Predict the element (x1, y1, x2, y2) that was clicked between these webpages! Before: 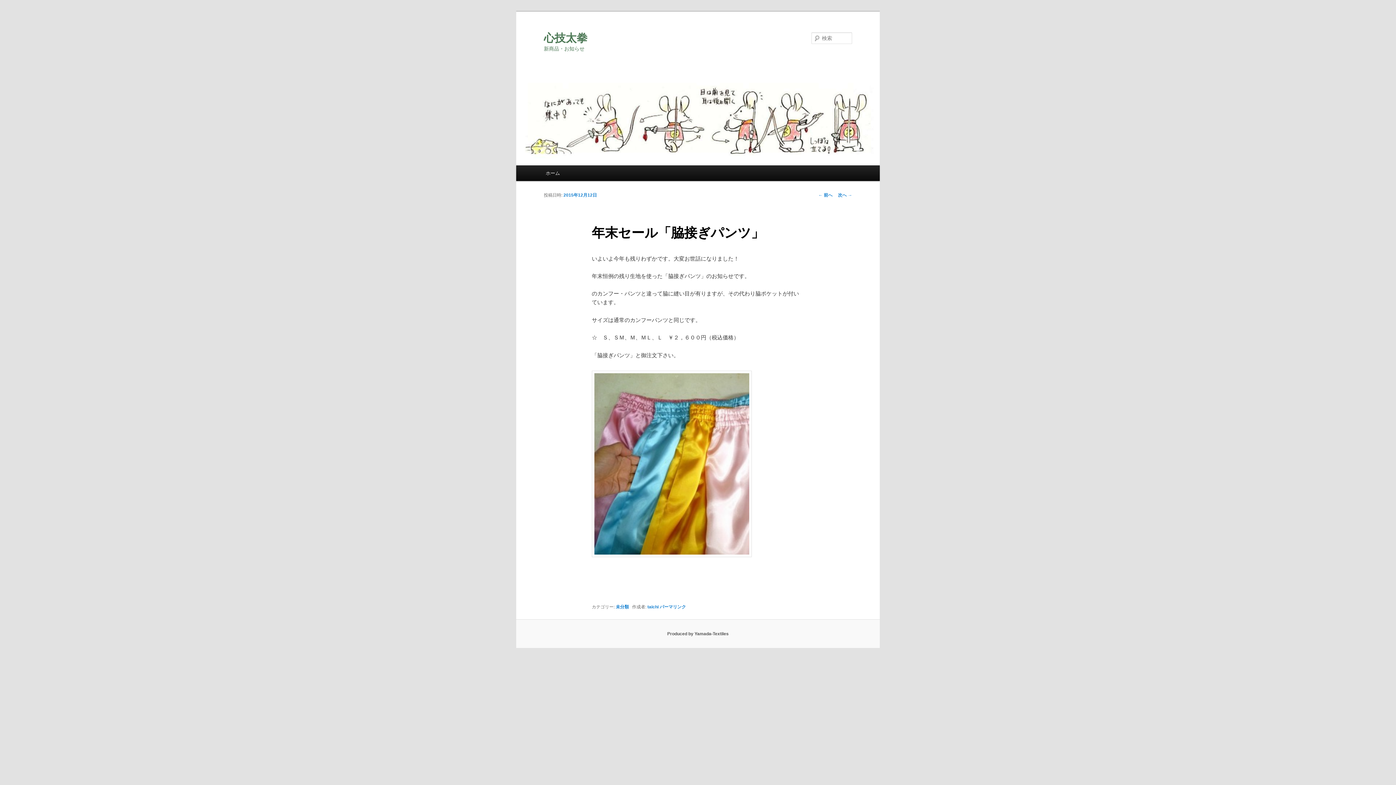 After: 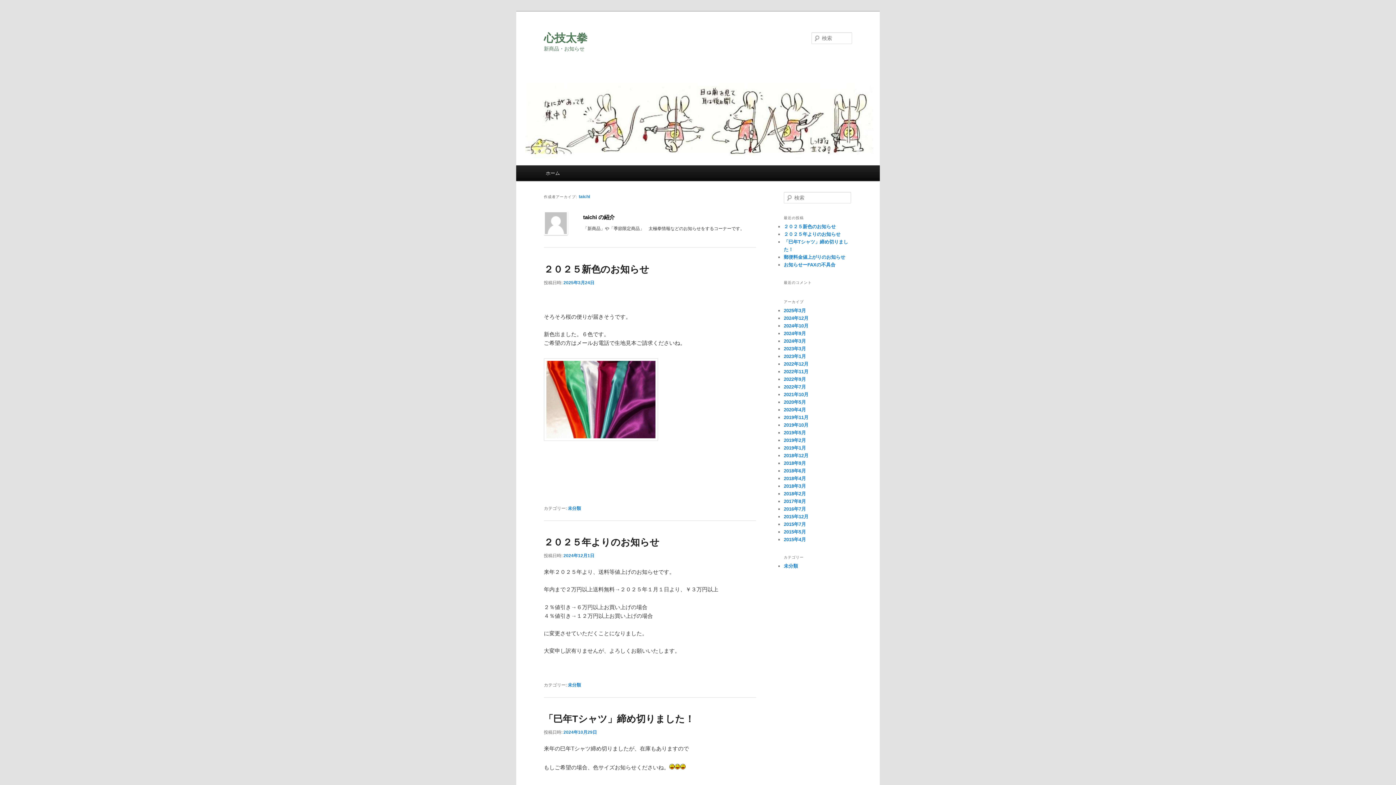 Action: bbox: (647, 604, 658, 609) label: taichi